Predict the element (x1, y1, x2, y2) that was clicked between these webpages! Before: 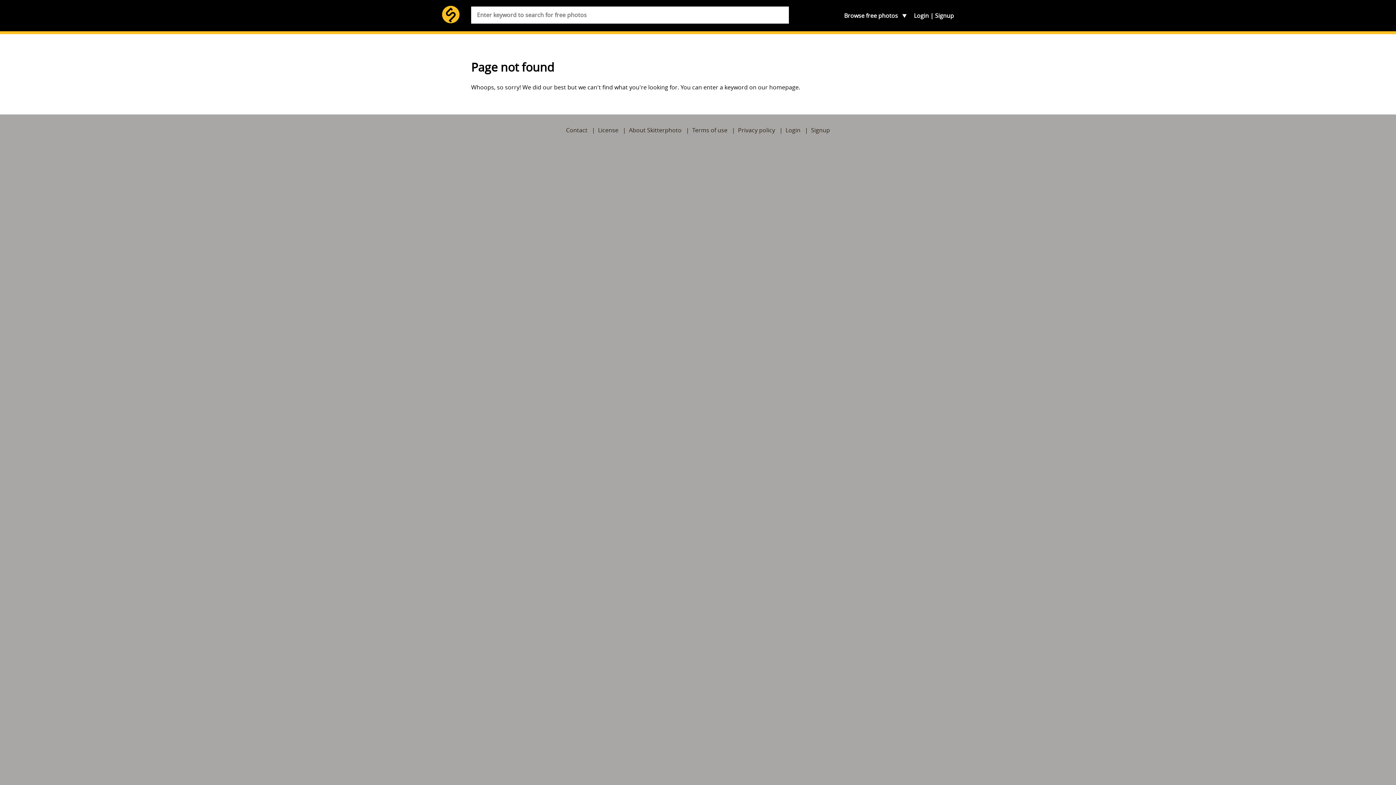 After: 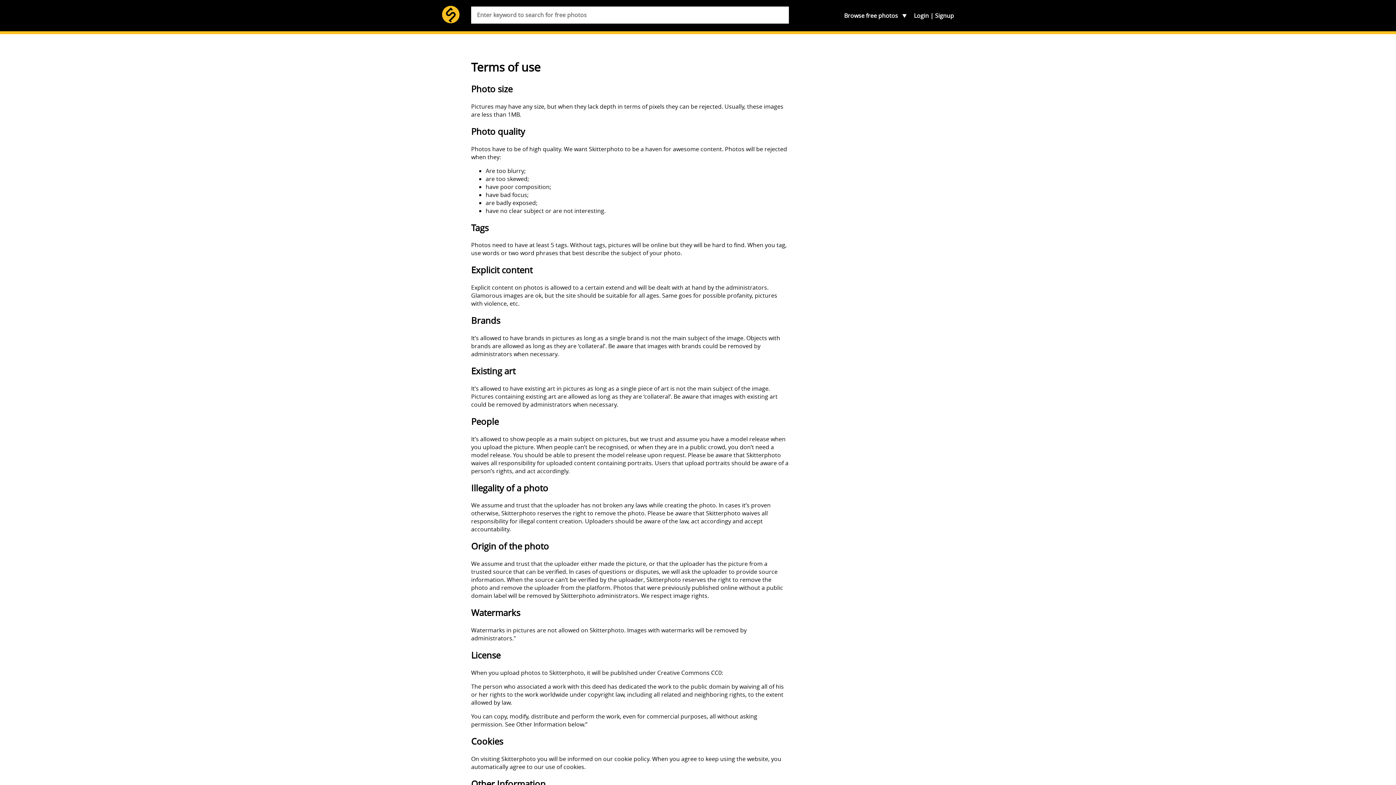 Action: label: Terms of use bbox: (692, 126, 727, 134)